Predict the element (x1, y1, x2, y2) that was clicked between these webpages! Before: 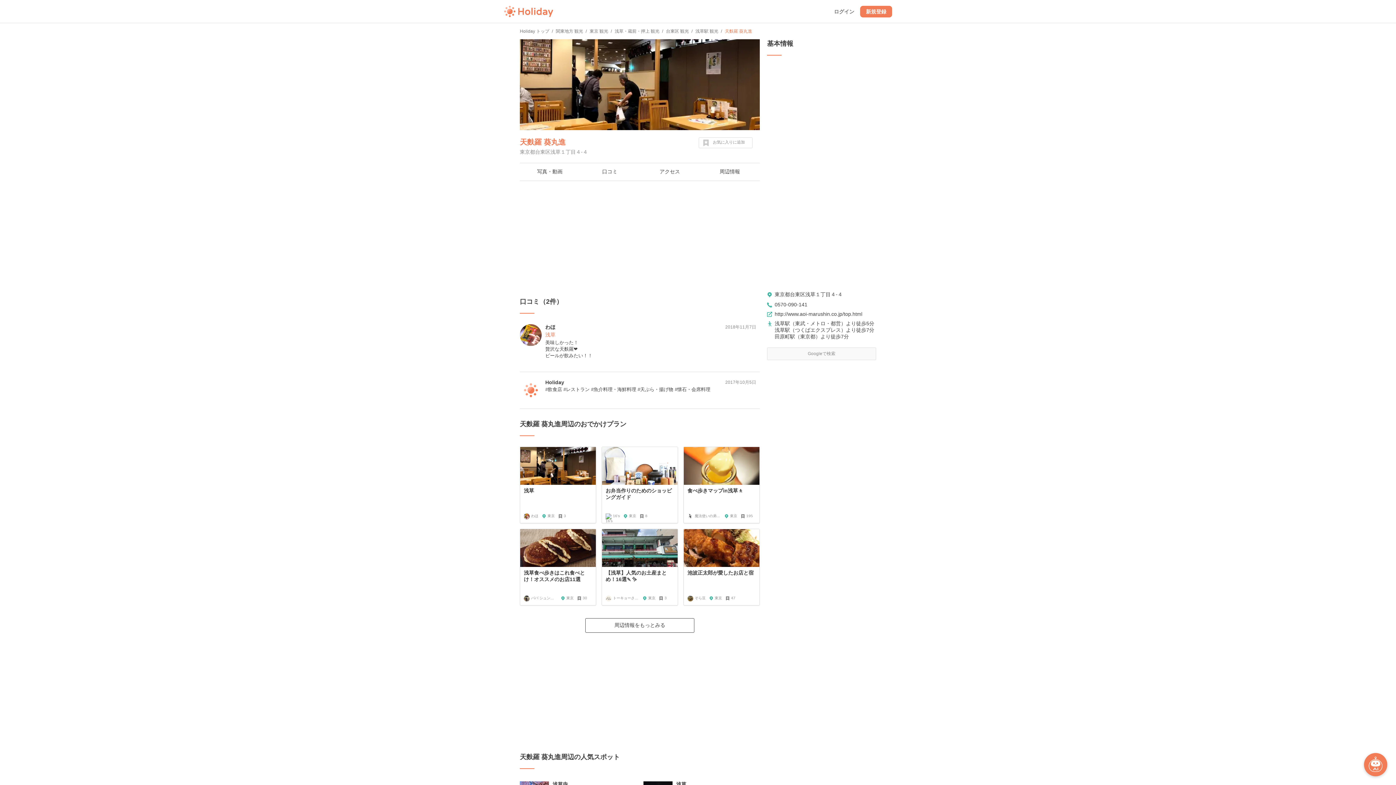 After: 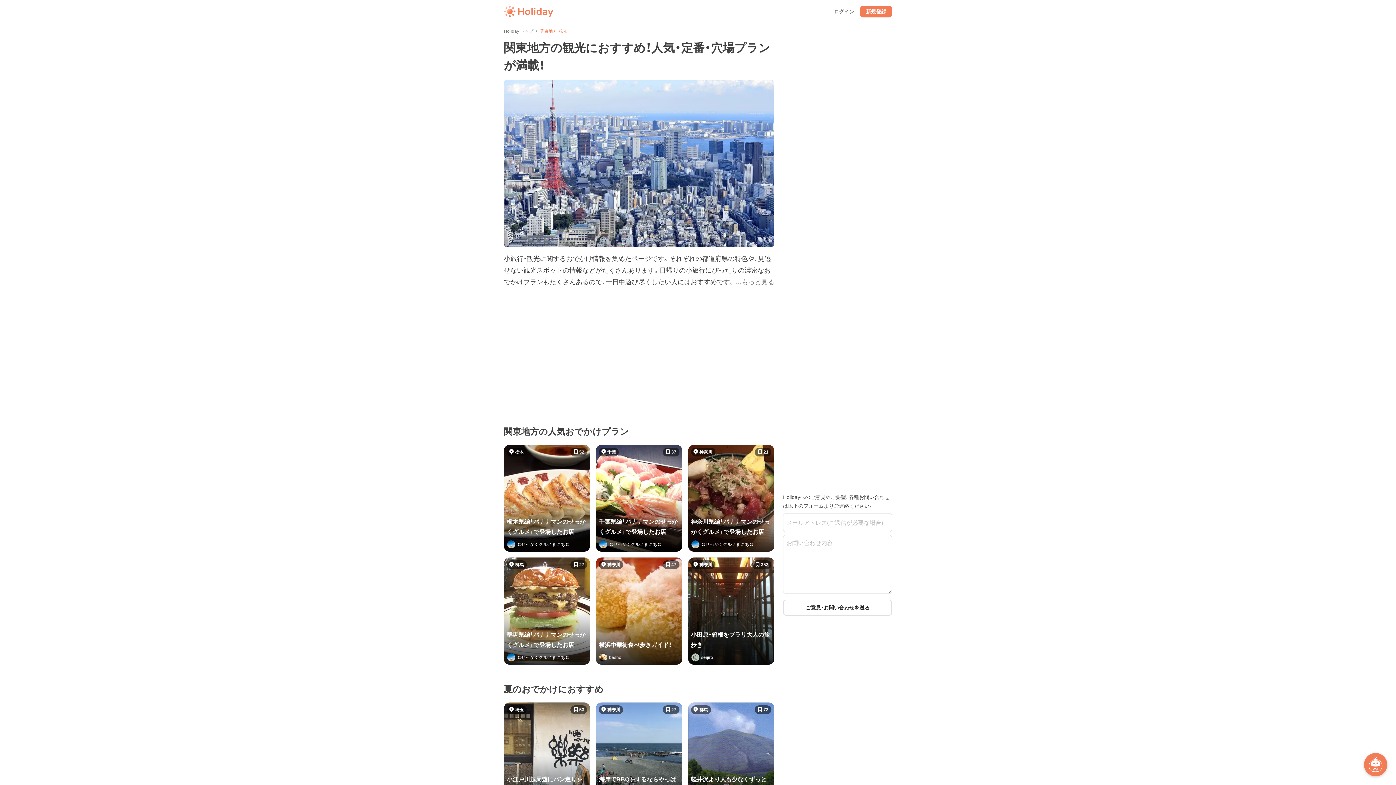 Action: label: 関東地方 観光 bbox: (556, 28, 583, 33)